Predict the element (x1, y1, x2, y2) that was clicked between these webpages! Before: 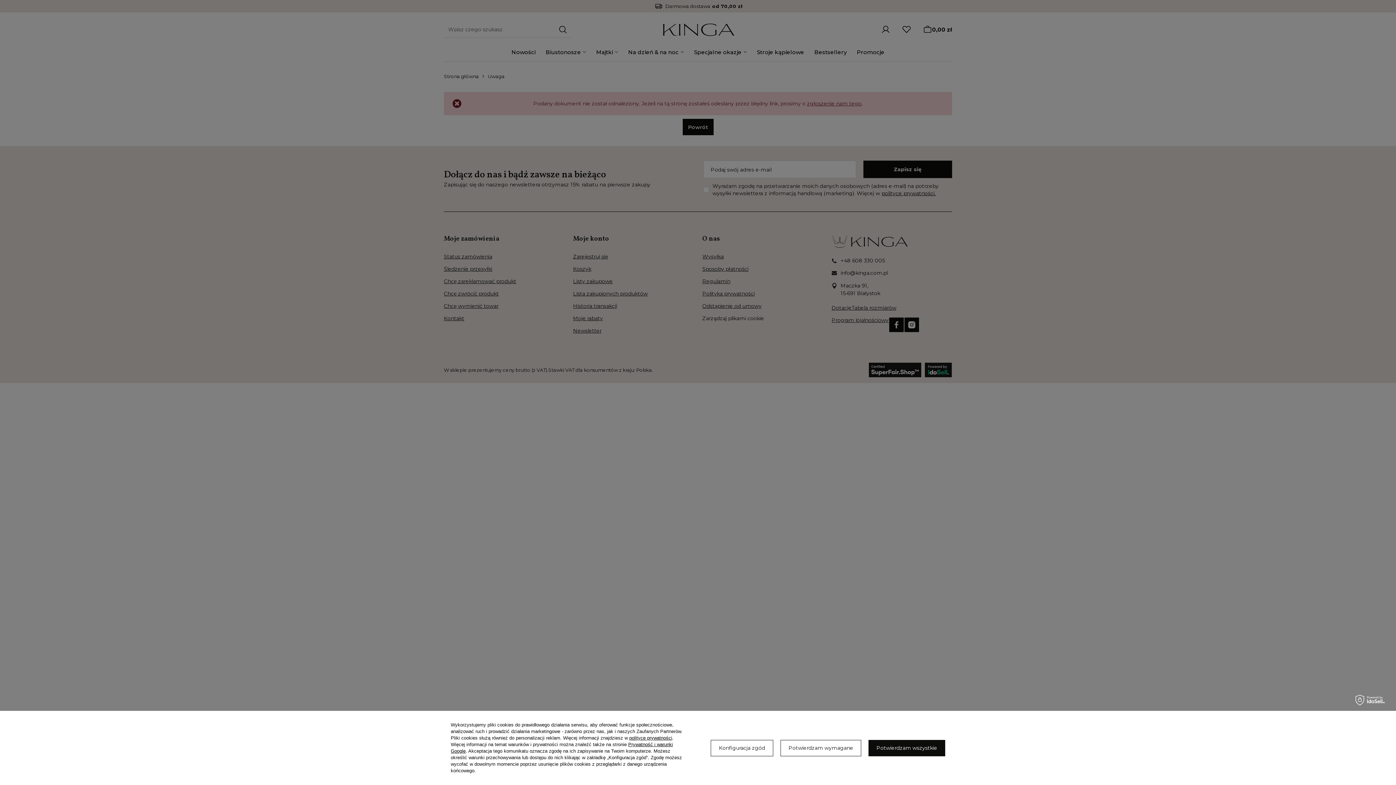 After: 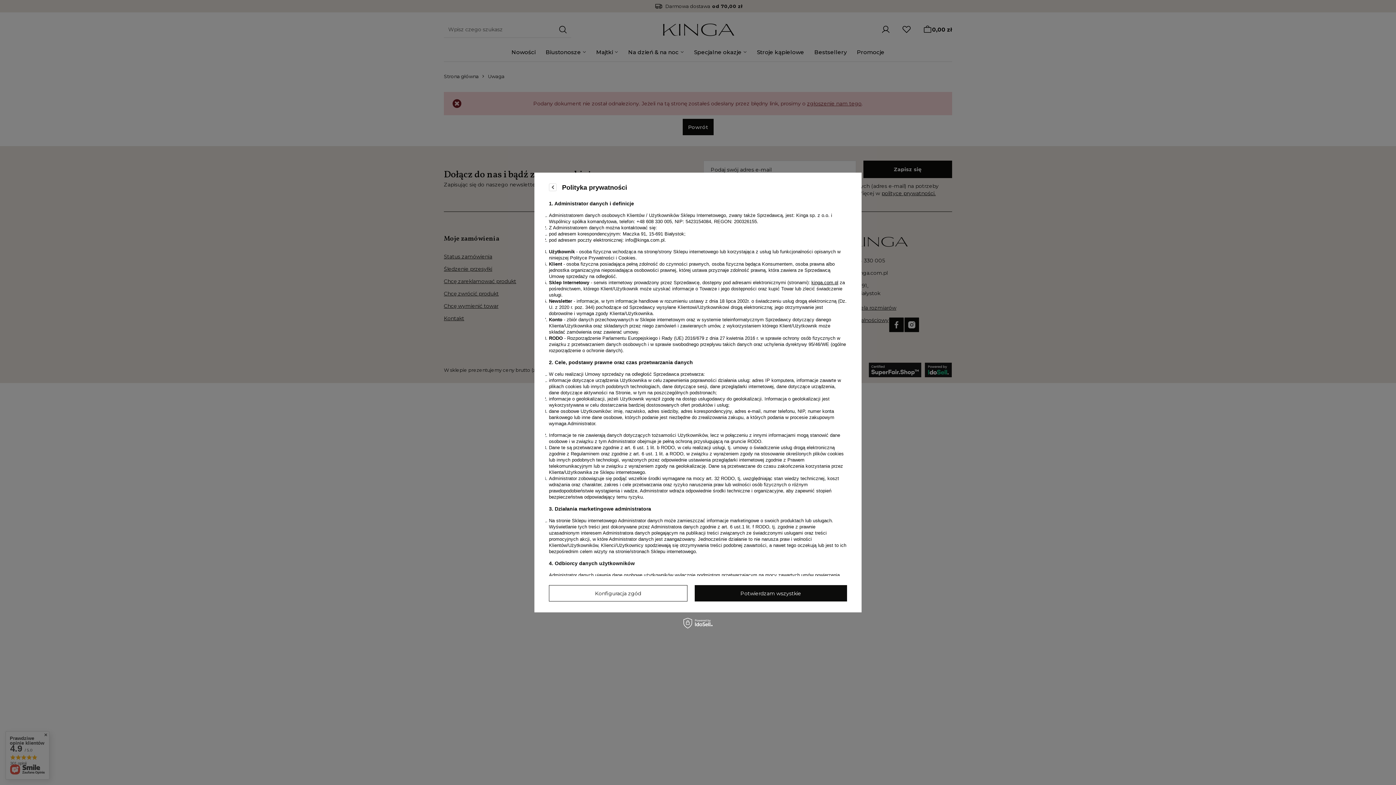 Action: bbox: (629, 735, 672, 741) label: polityce prywatności